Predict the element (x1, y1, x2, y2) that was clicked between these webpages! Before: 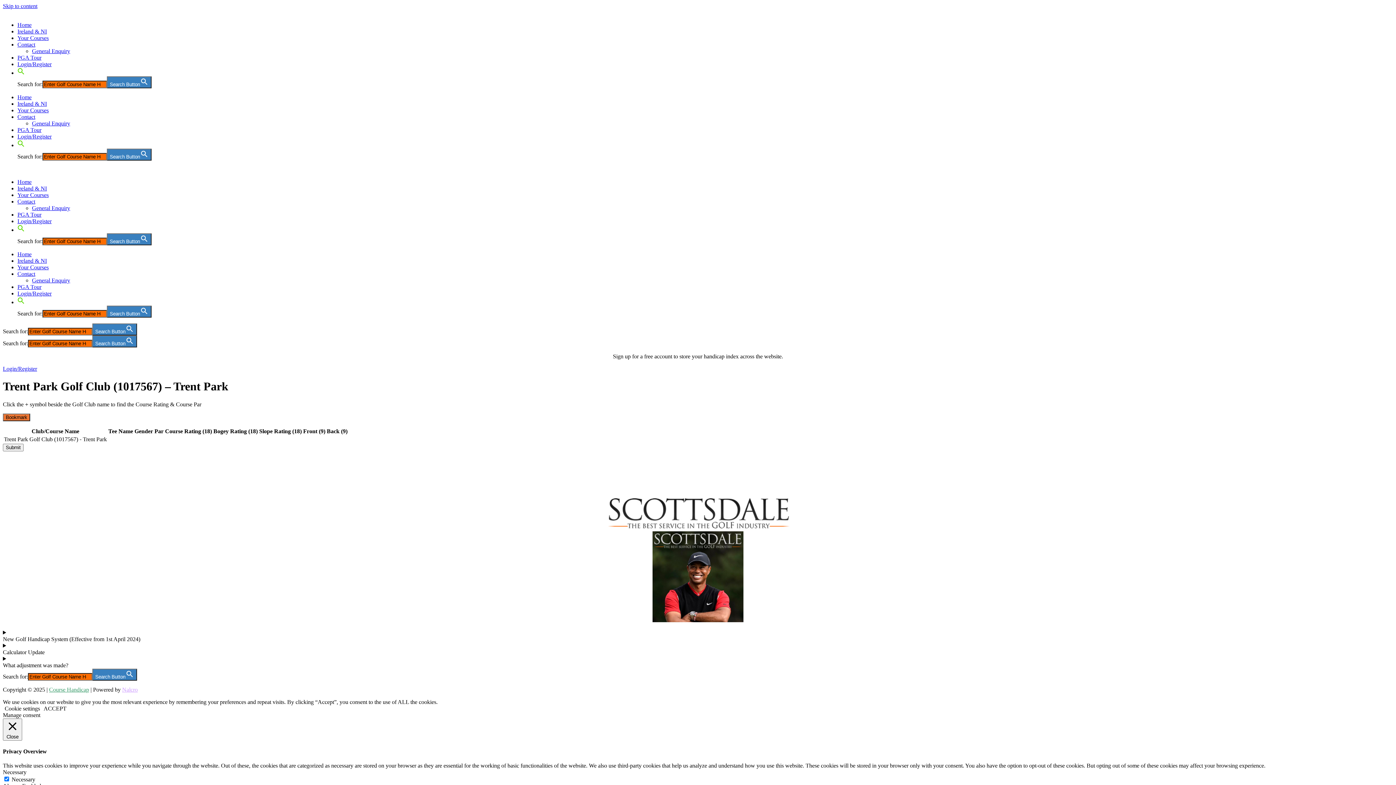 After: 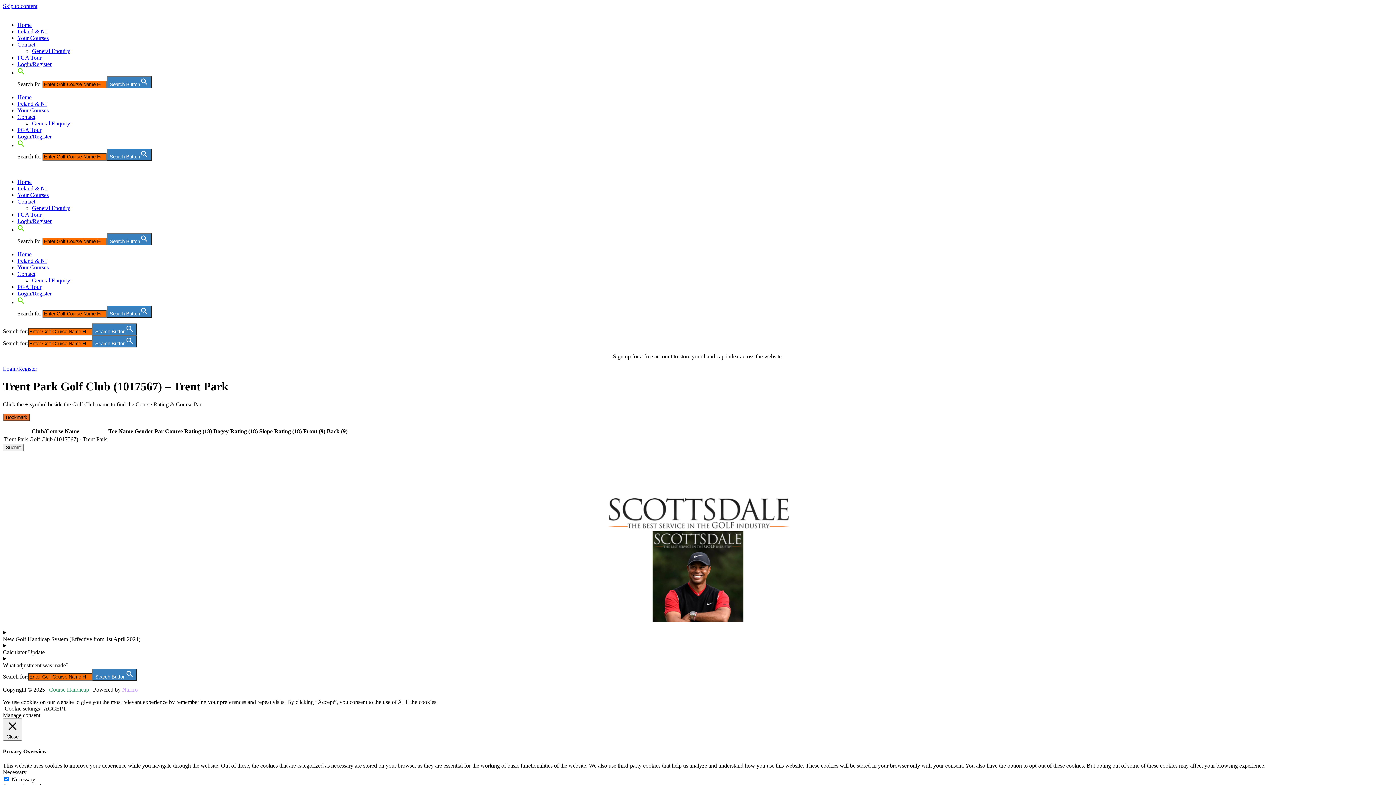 Action: label: Contact bbox: (17, 198, 35, 204)